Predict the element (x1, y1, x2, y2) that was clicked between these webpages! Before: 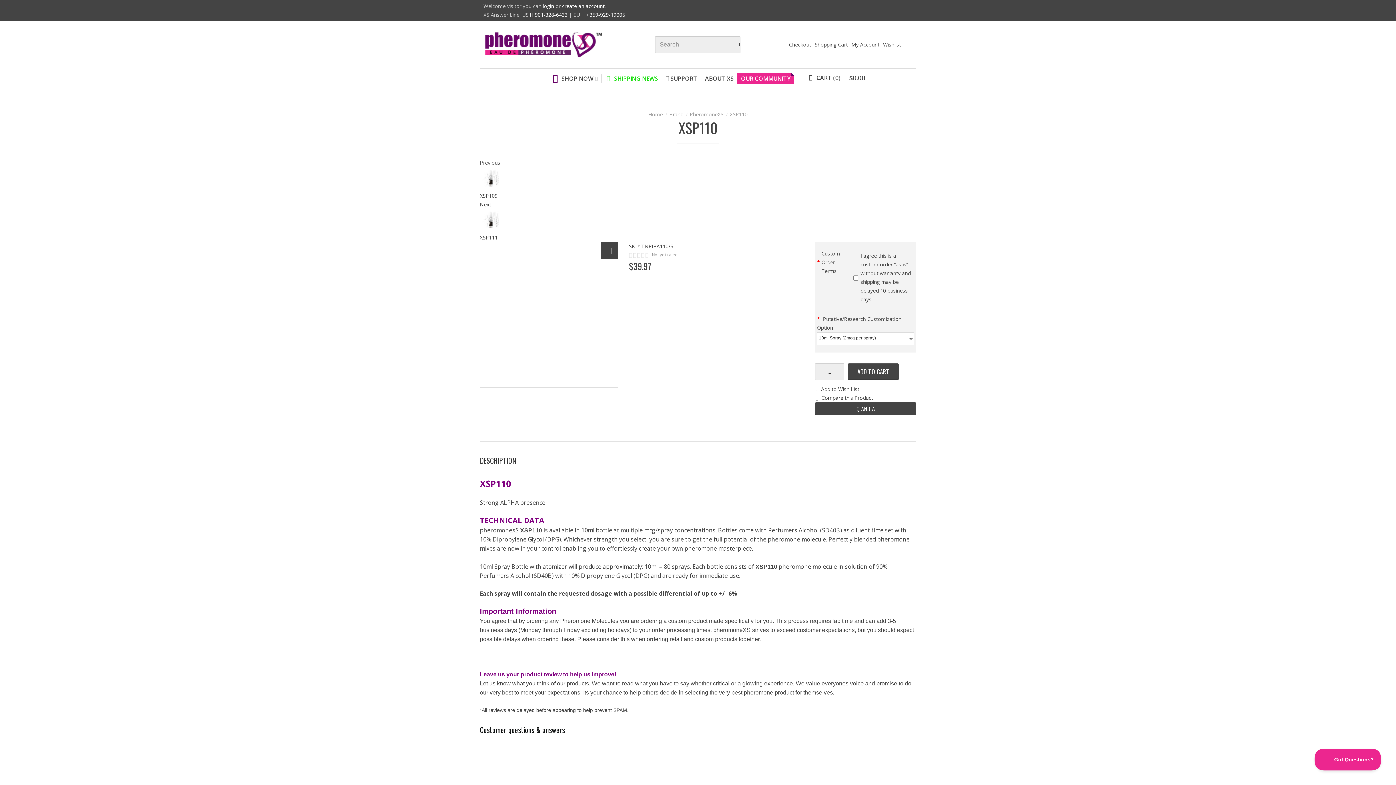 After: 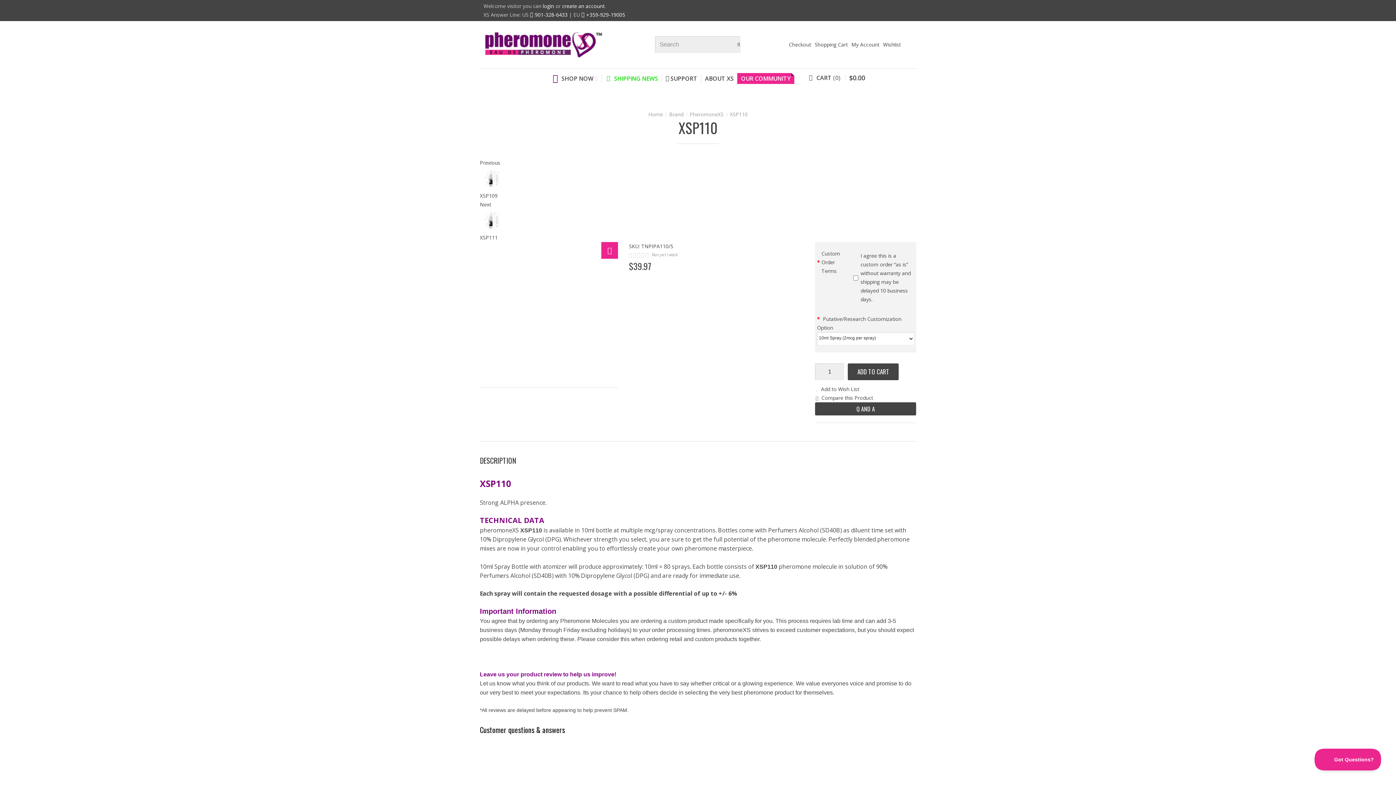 Action: bbox: (601, 242, 618, 258)